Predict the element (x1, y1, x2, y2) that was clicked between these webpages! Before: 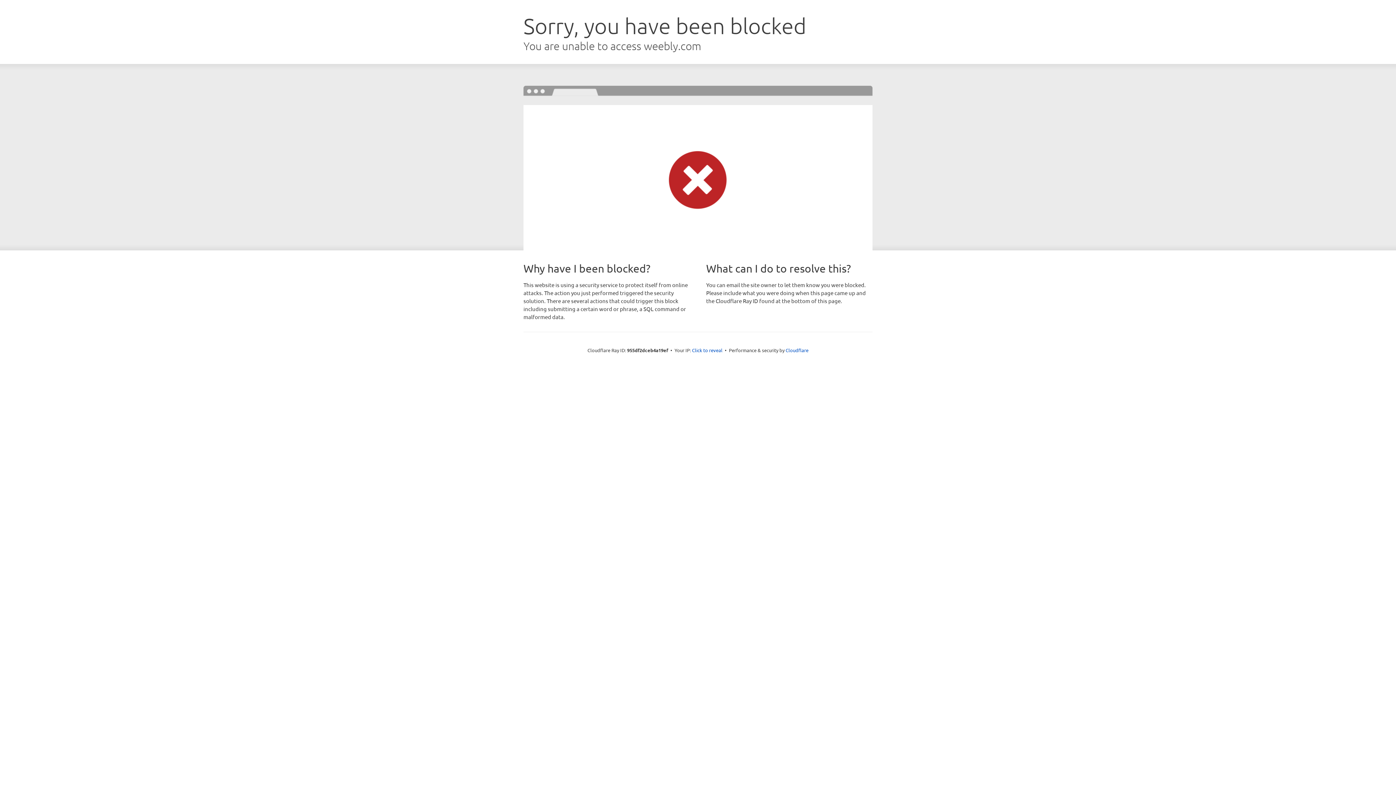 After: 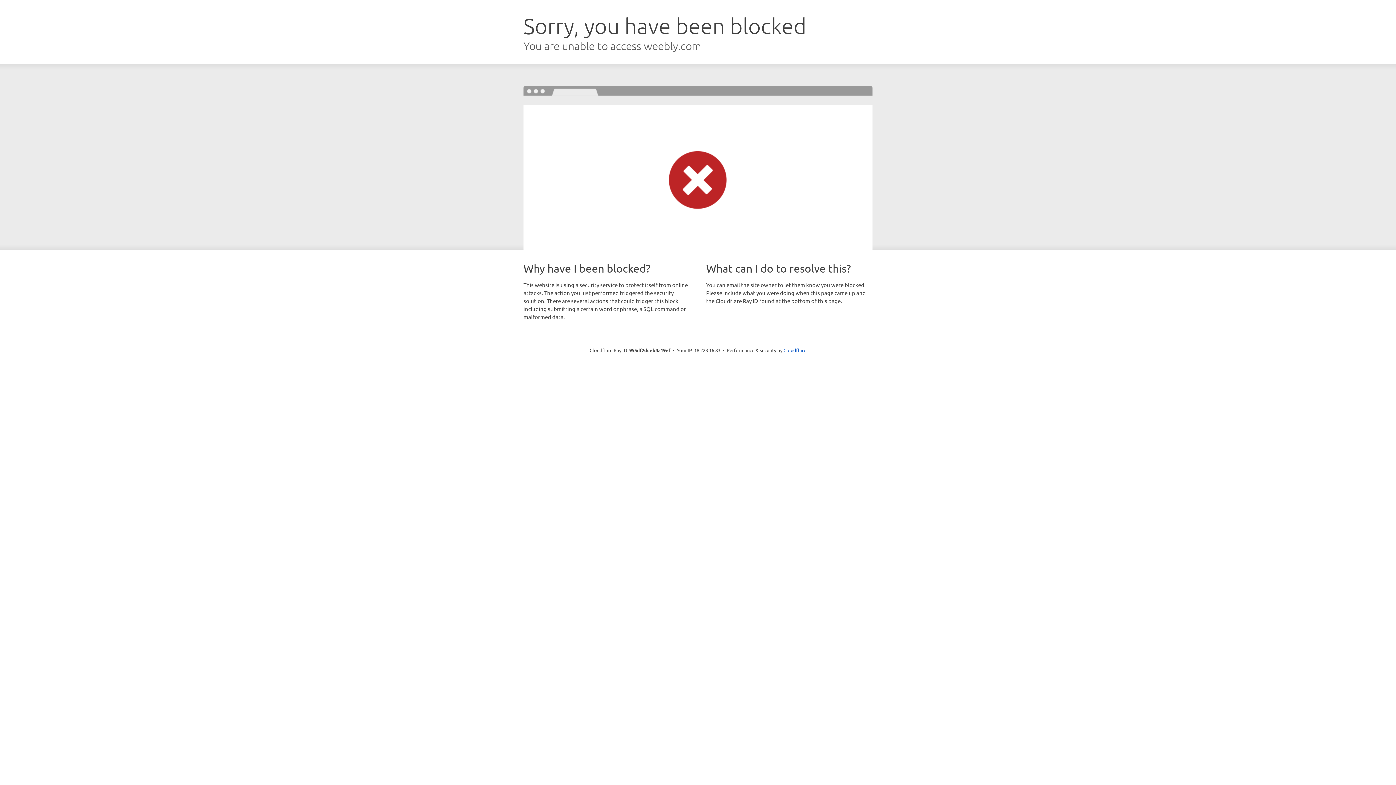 Action: bbox: (692, 346, 722, 353) label: Click to reveal